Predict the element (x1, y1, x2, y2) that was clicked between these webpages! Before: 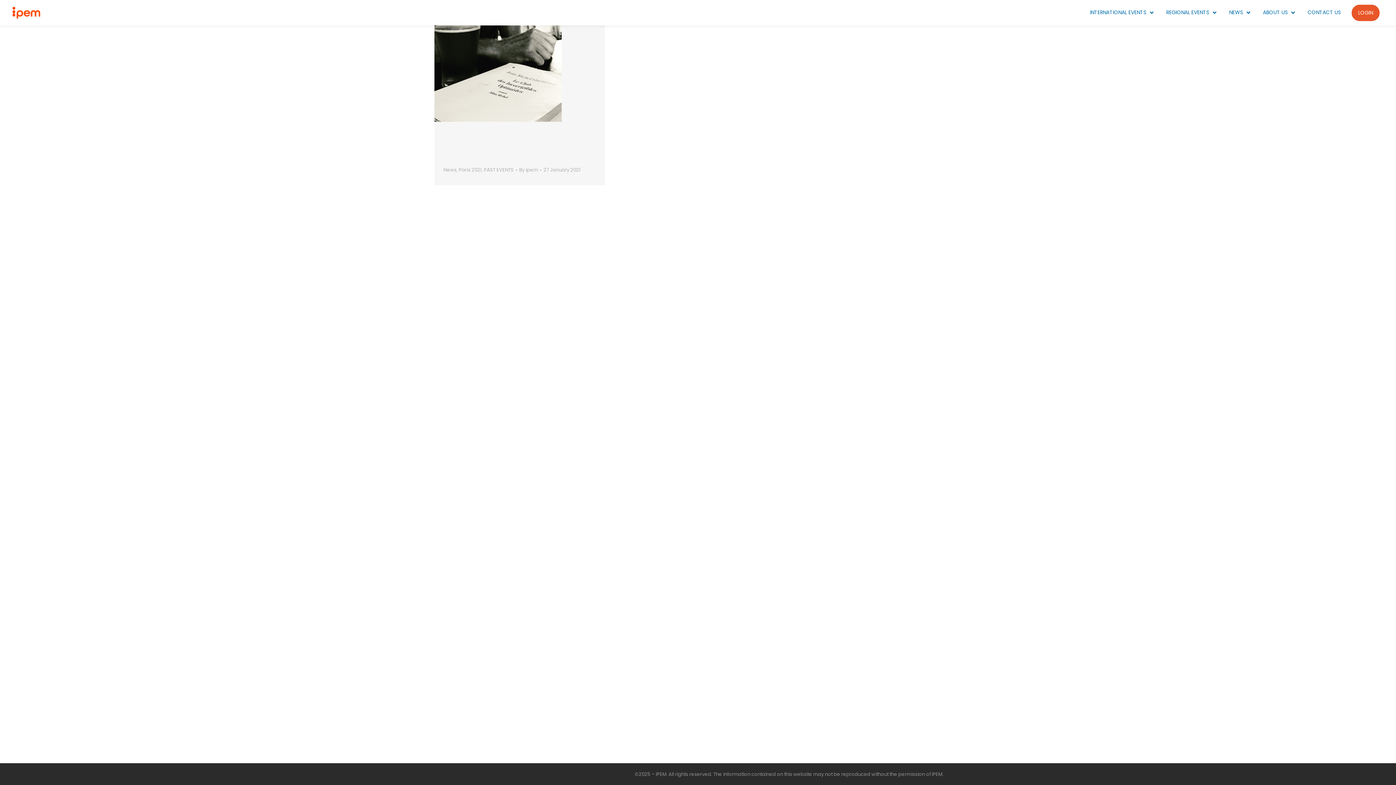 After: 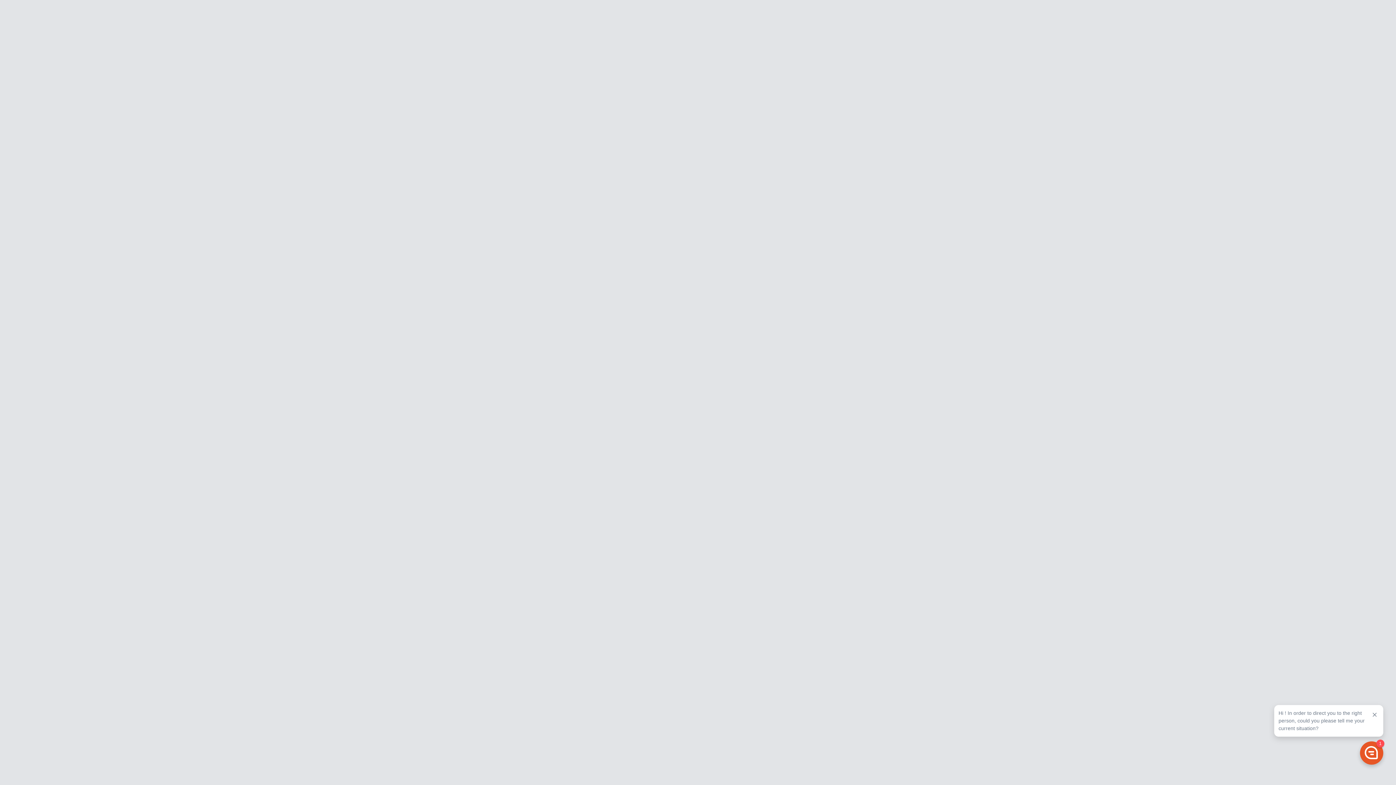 Action: label: LOGIN bbox: (1352, 4, 1380, 20)